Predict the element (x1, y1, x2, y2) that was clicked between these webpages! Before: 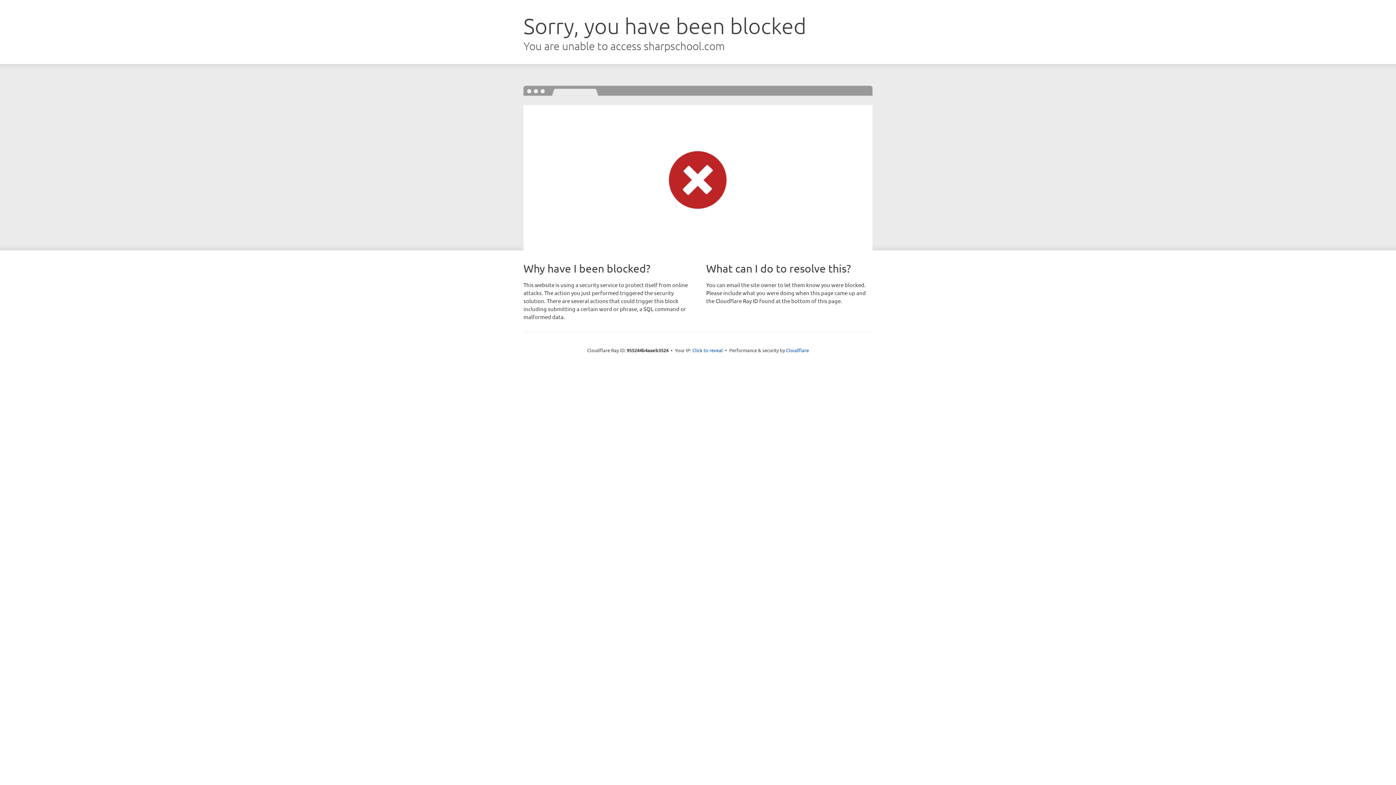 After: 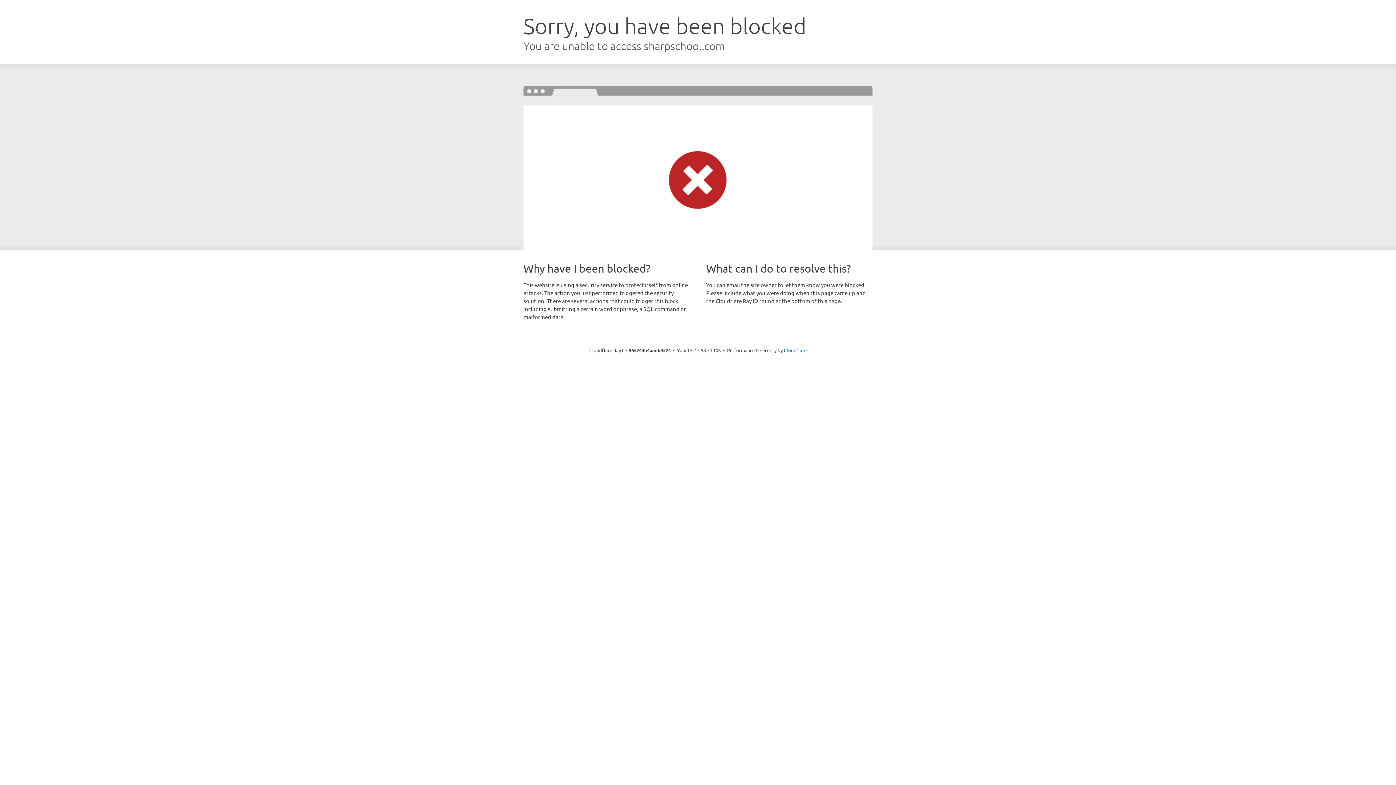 Action: bbox: (692, 346, 723, 353) label: Click to reveal